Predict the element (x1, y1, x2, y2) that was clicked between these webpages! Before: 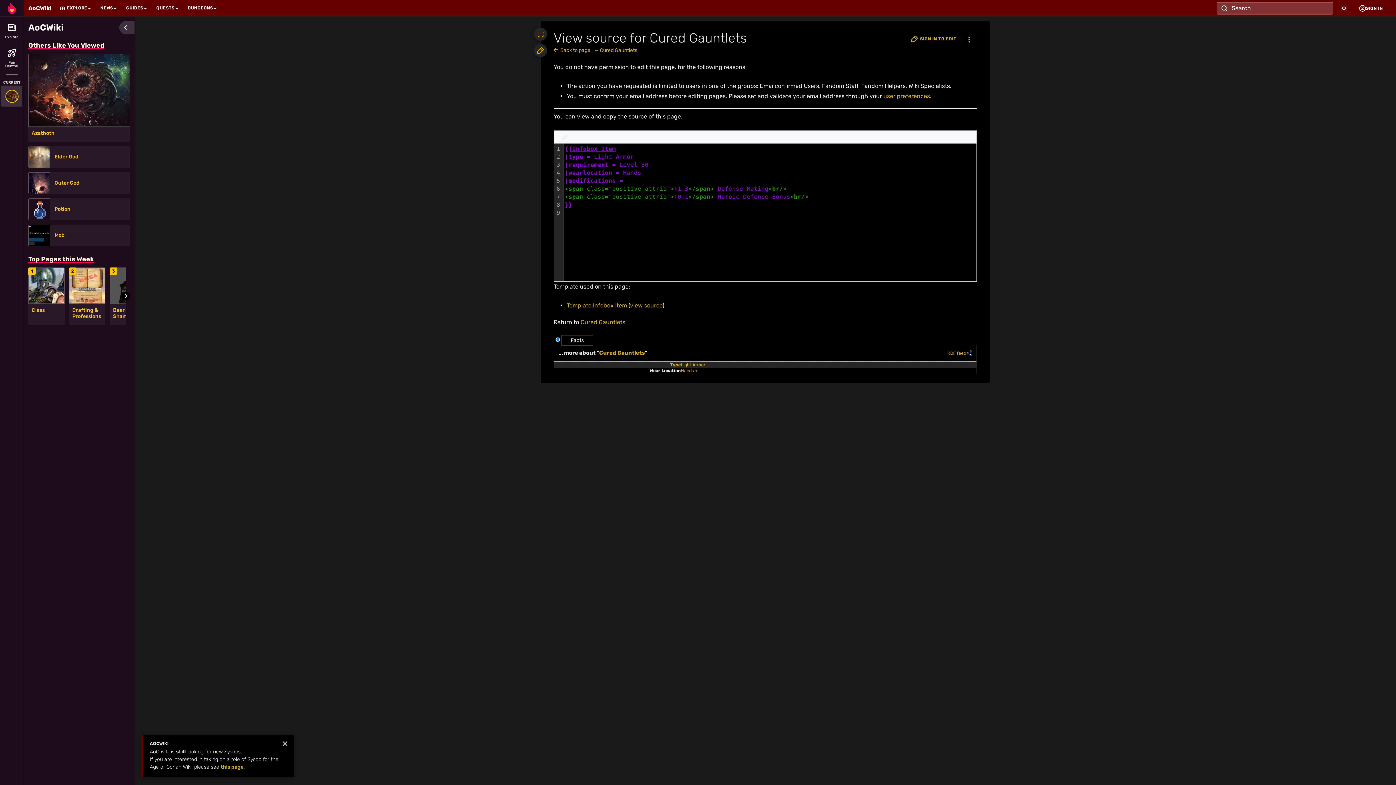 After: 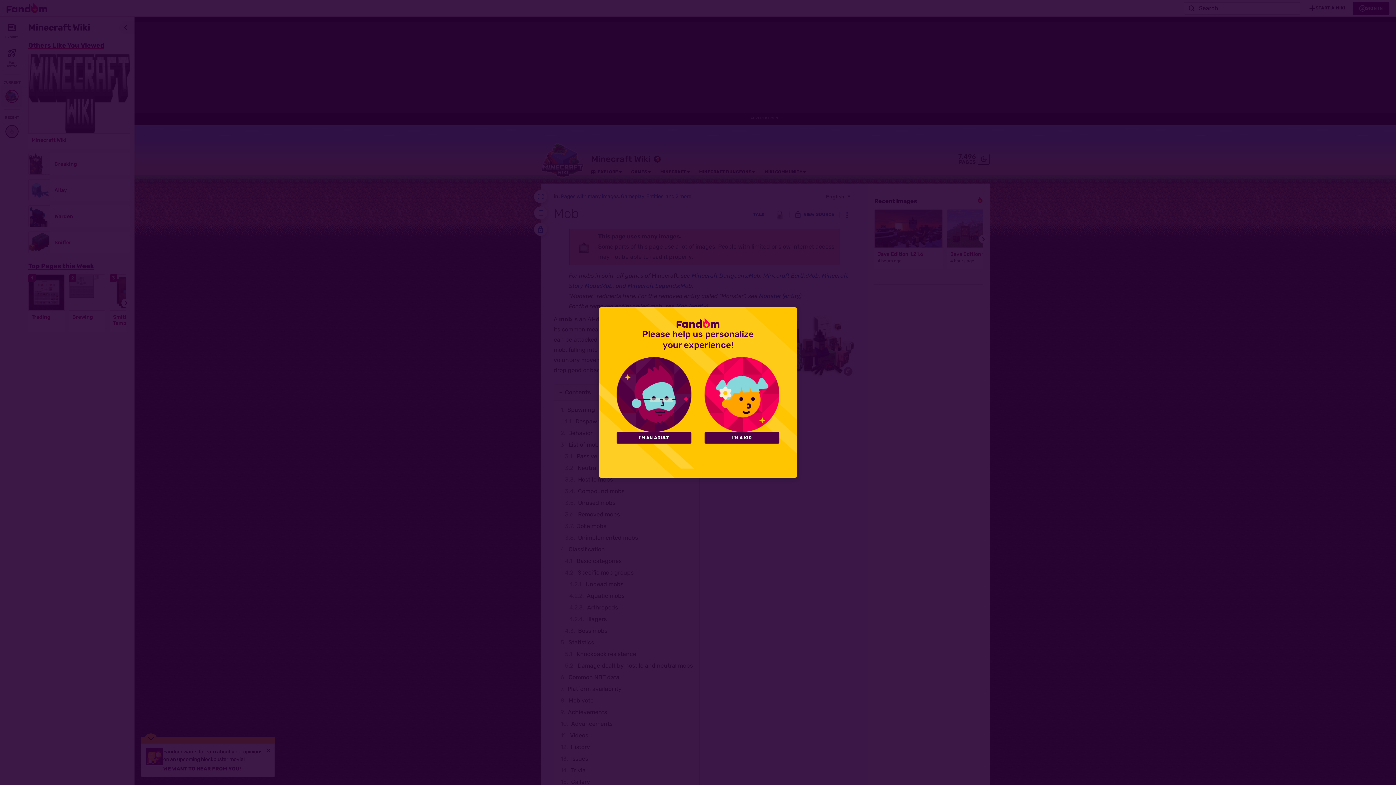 Action: bbox: (28, 224, 50, 246)